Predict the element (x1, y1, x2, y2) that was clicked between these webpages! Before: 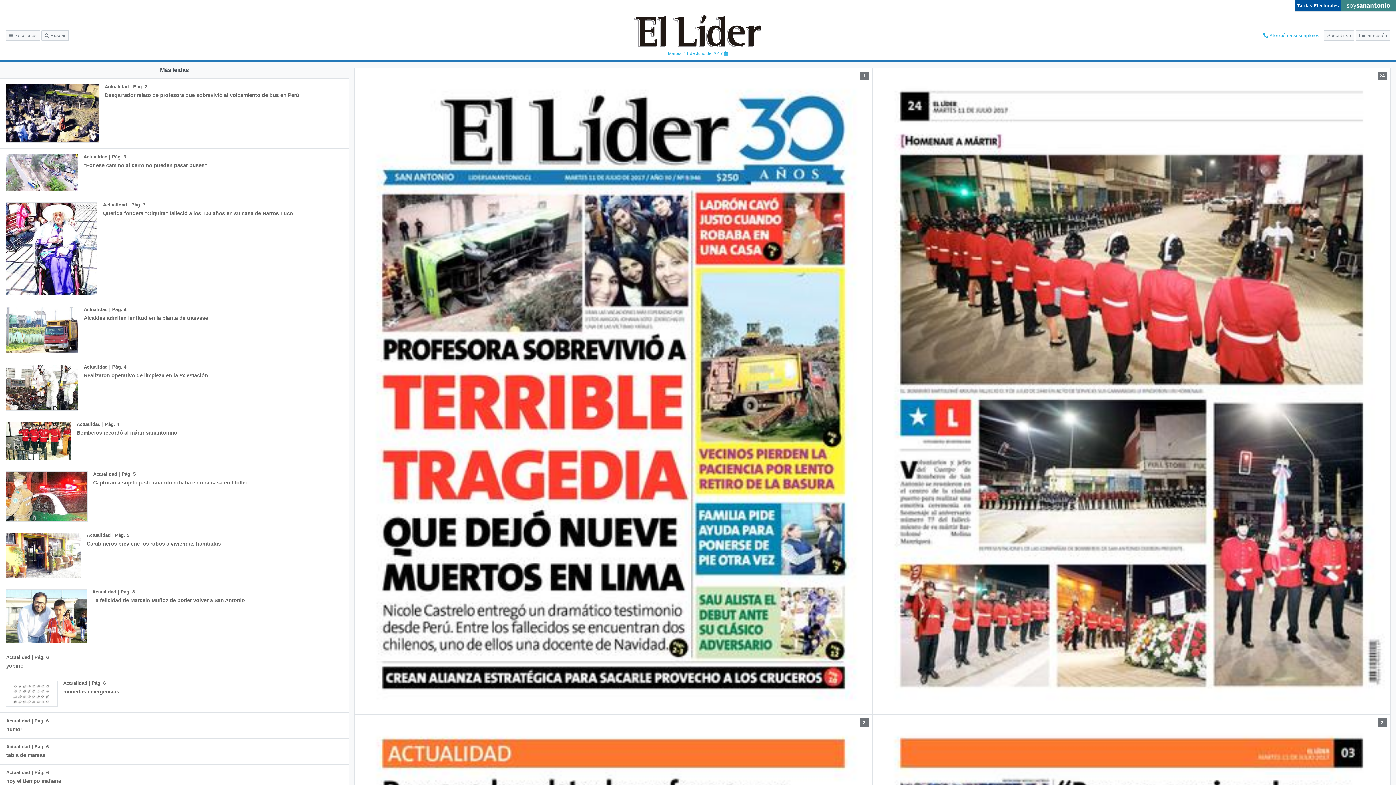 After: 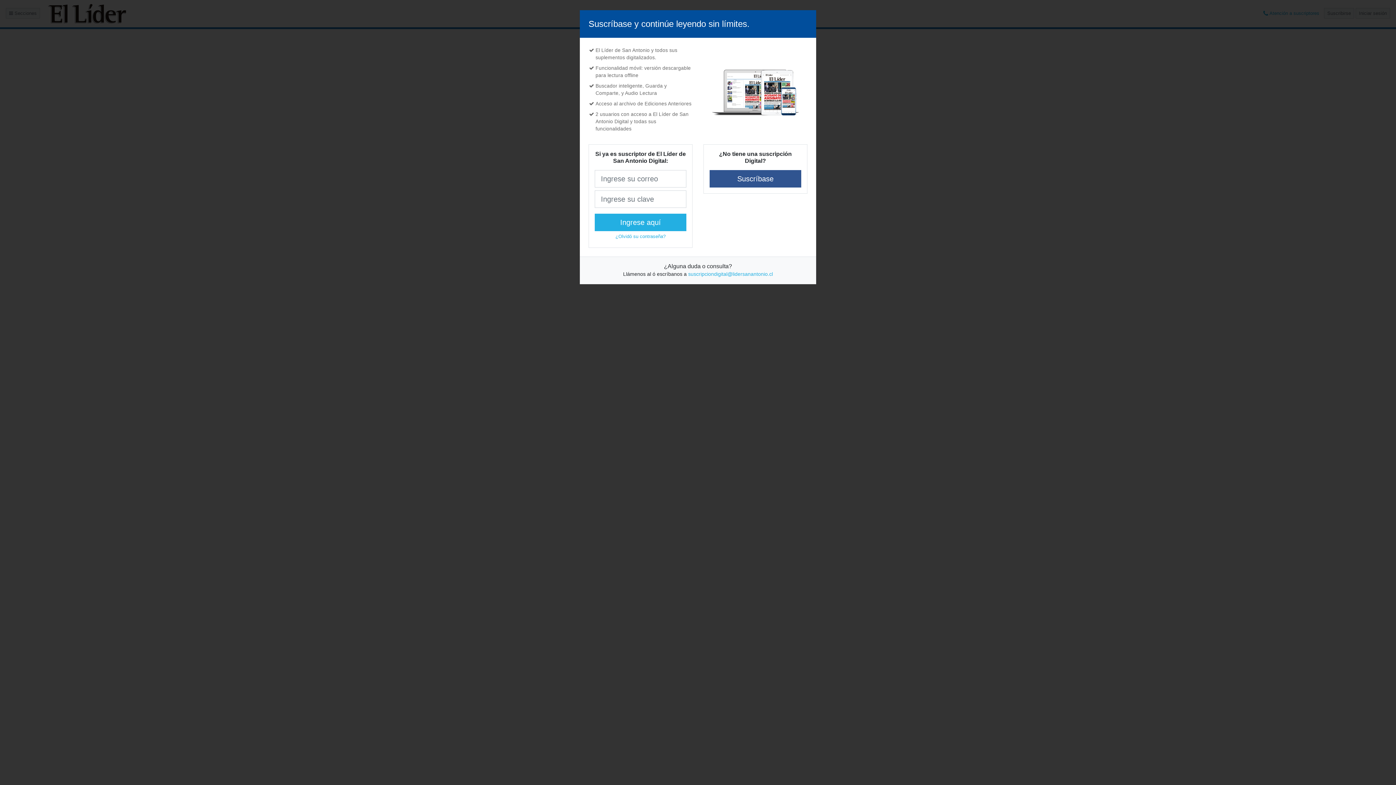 Action: label: Actualidad | Pág. 6
hoy el tiempo mañana bbox: (0, 765, 66, 790)